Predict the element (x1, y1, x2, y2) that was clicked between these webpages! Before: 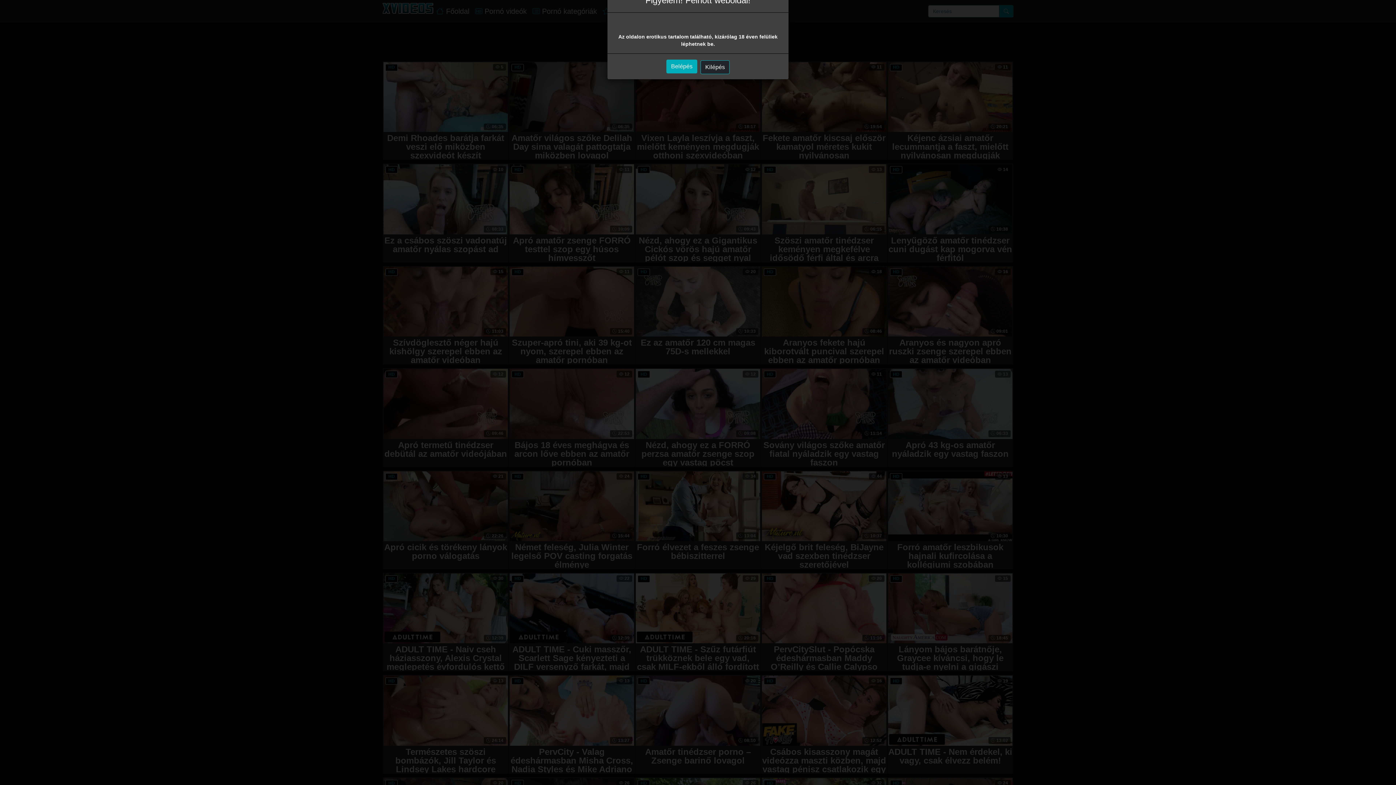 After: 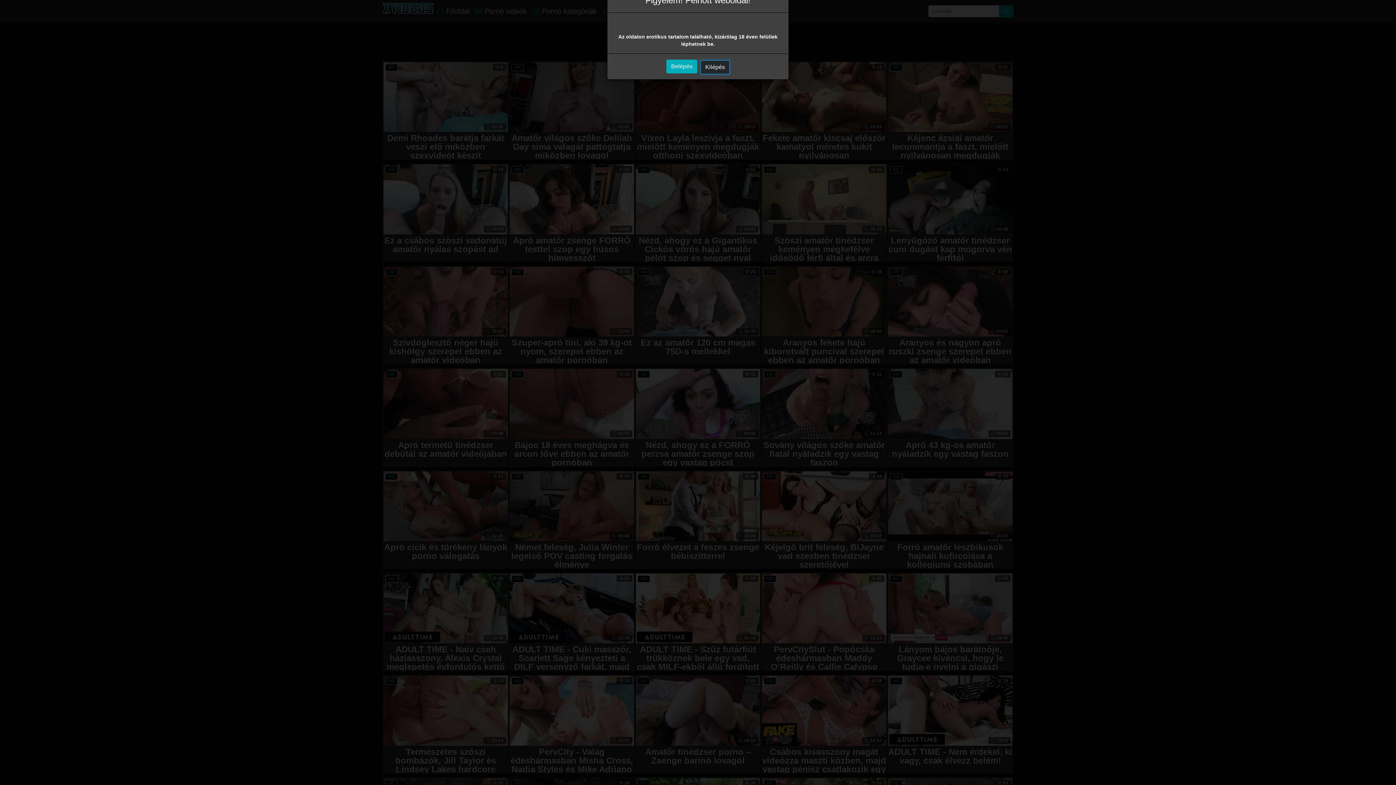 Action: label: Kilépés bbox: (700, 60, 729, 74)